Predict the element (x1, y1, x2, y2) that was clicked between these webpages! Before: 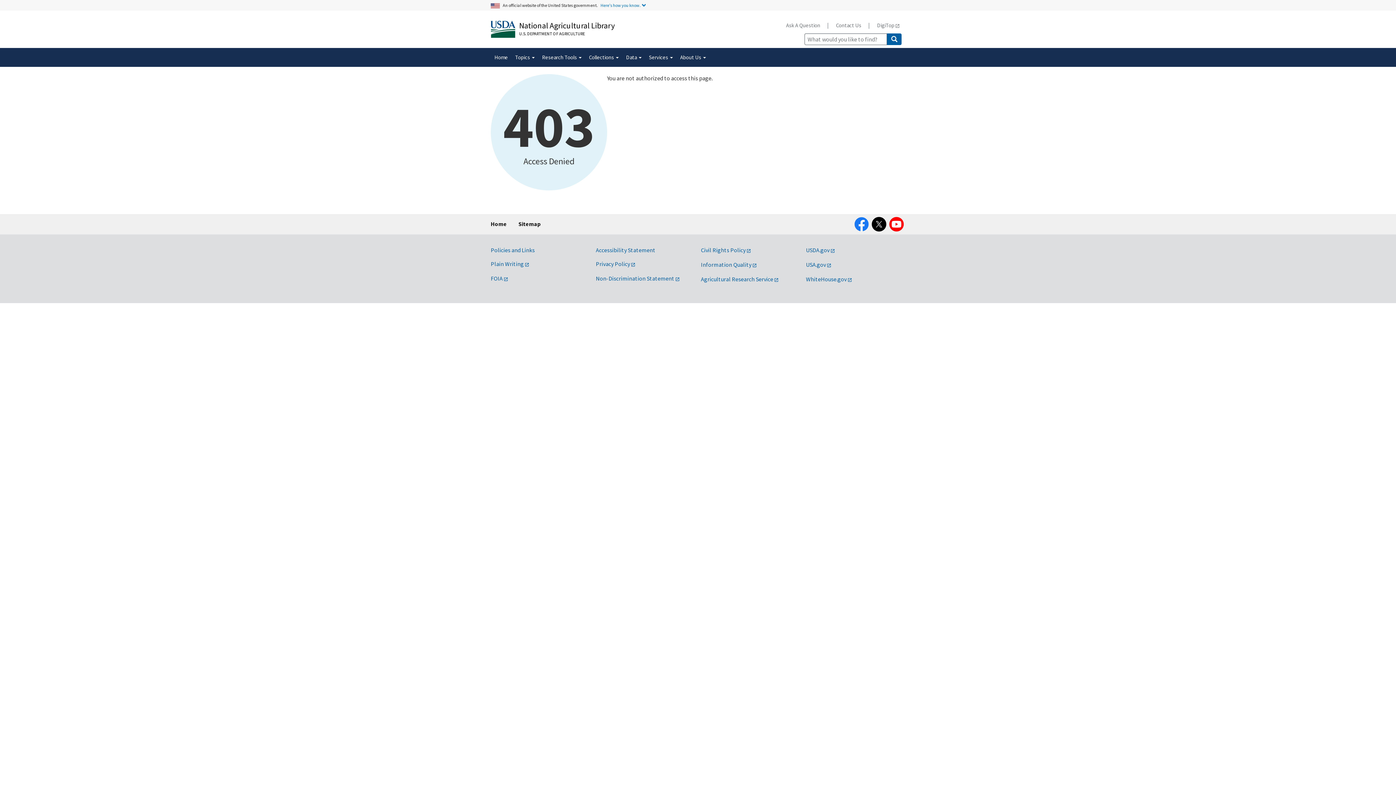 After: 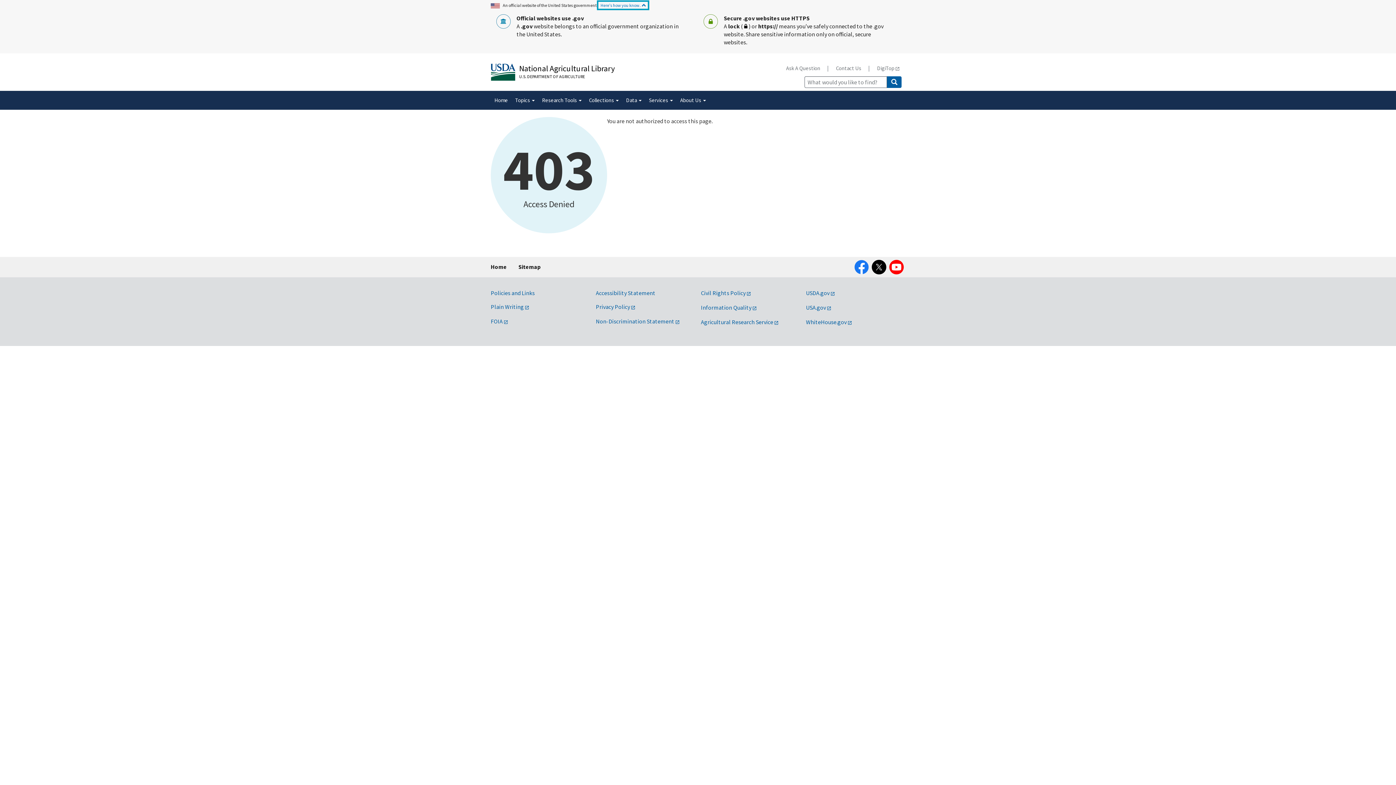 Action: bbox: (598, 1, 648, 8) label: Here's how you know.